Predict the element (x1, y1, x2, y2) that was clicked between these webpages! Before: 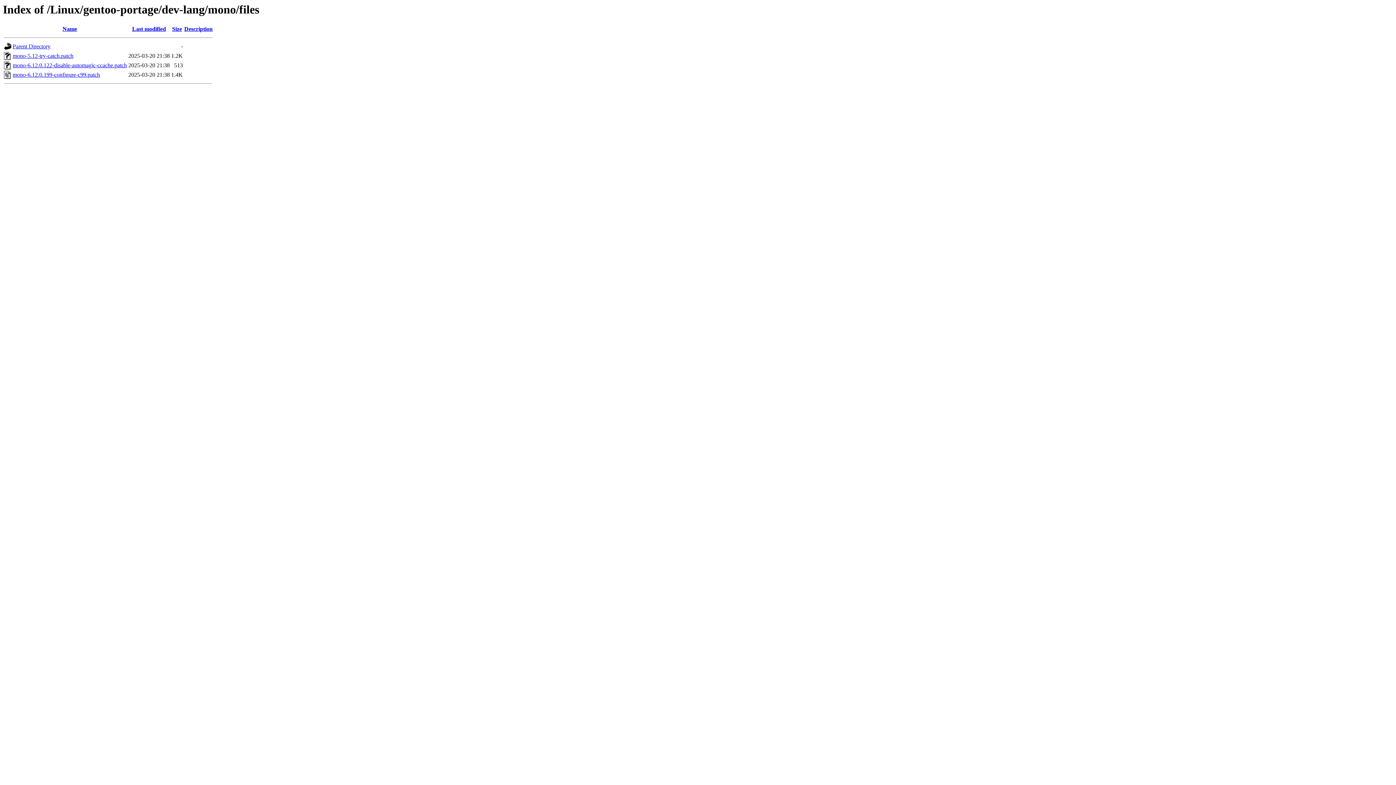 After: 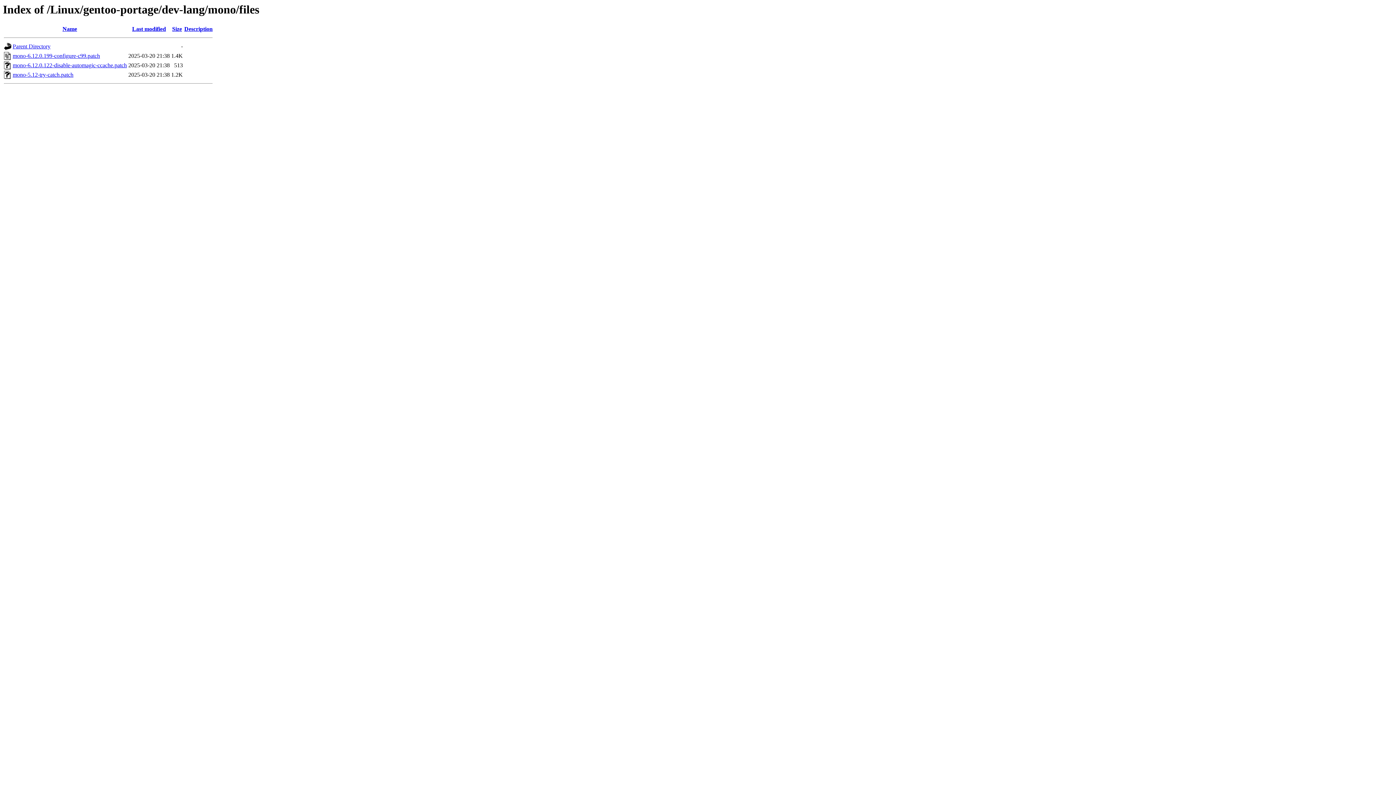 Action: label: Name bbox: (62, 25, 77, 32)